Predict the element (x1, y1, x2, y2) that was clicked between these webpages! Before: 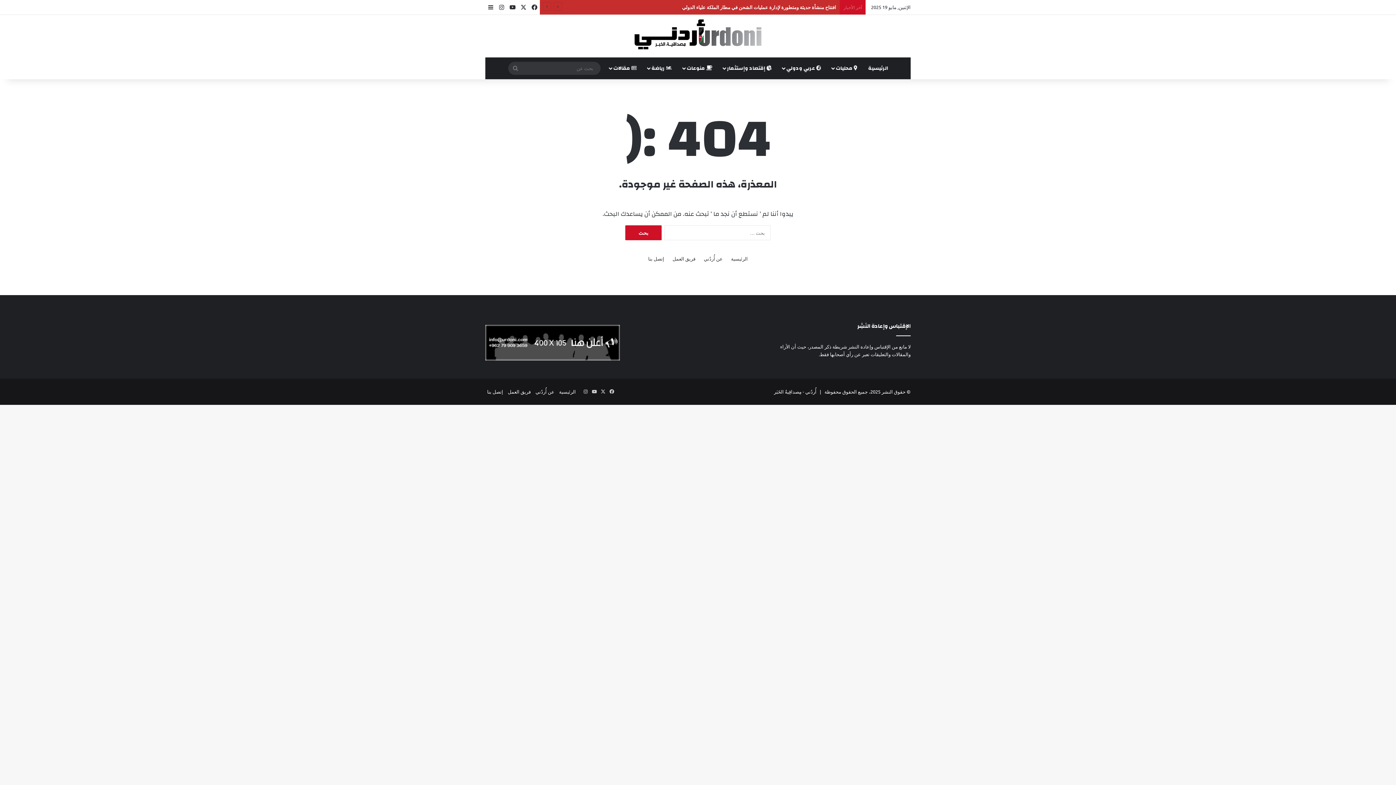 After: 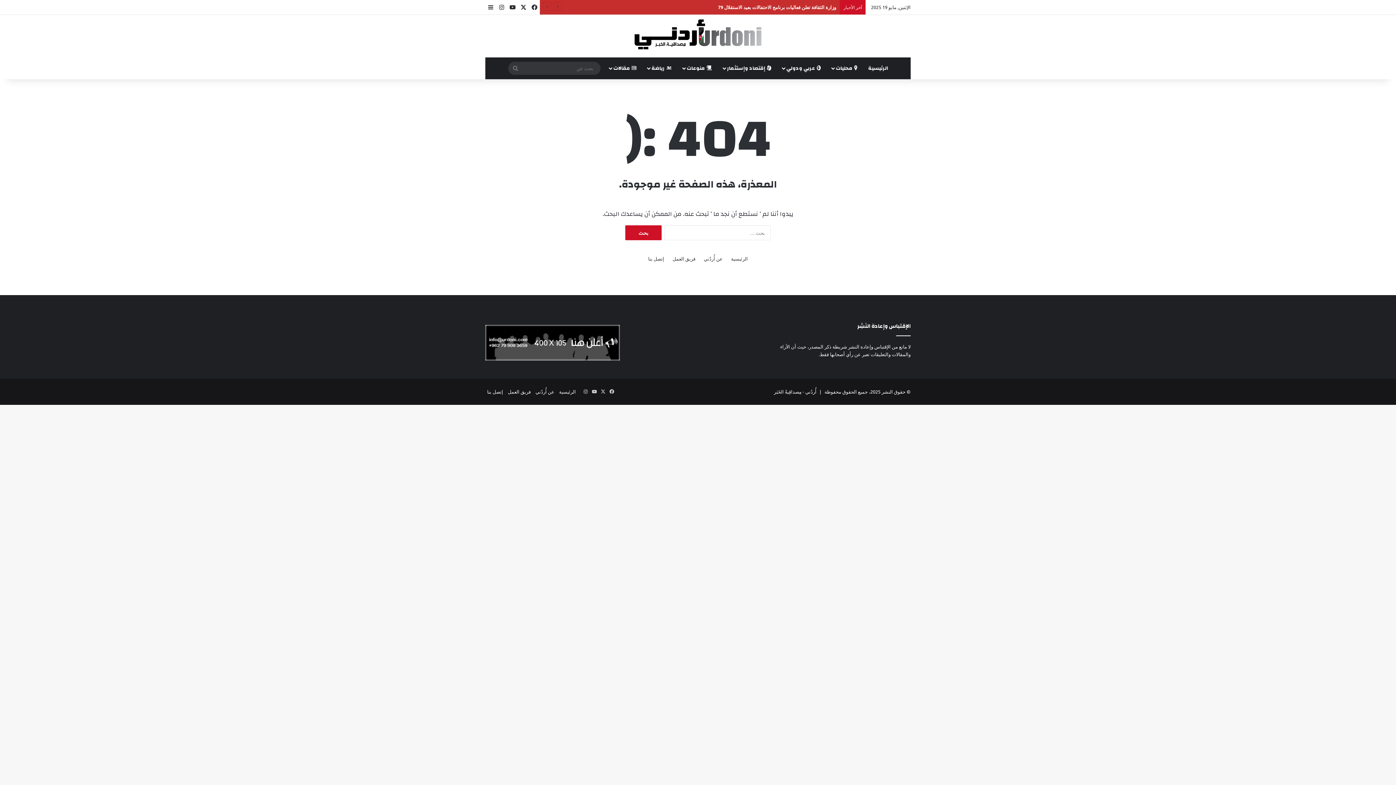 Action: bbox: (518, 0, 529, 14) label: ‫X